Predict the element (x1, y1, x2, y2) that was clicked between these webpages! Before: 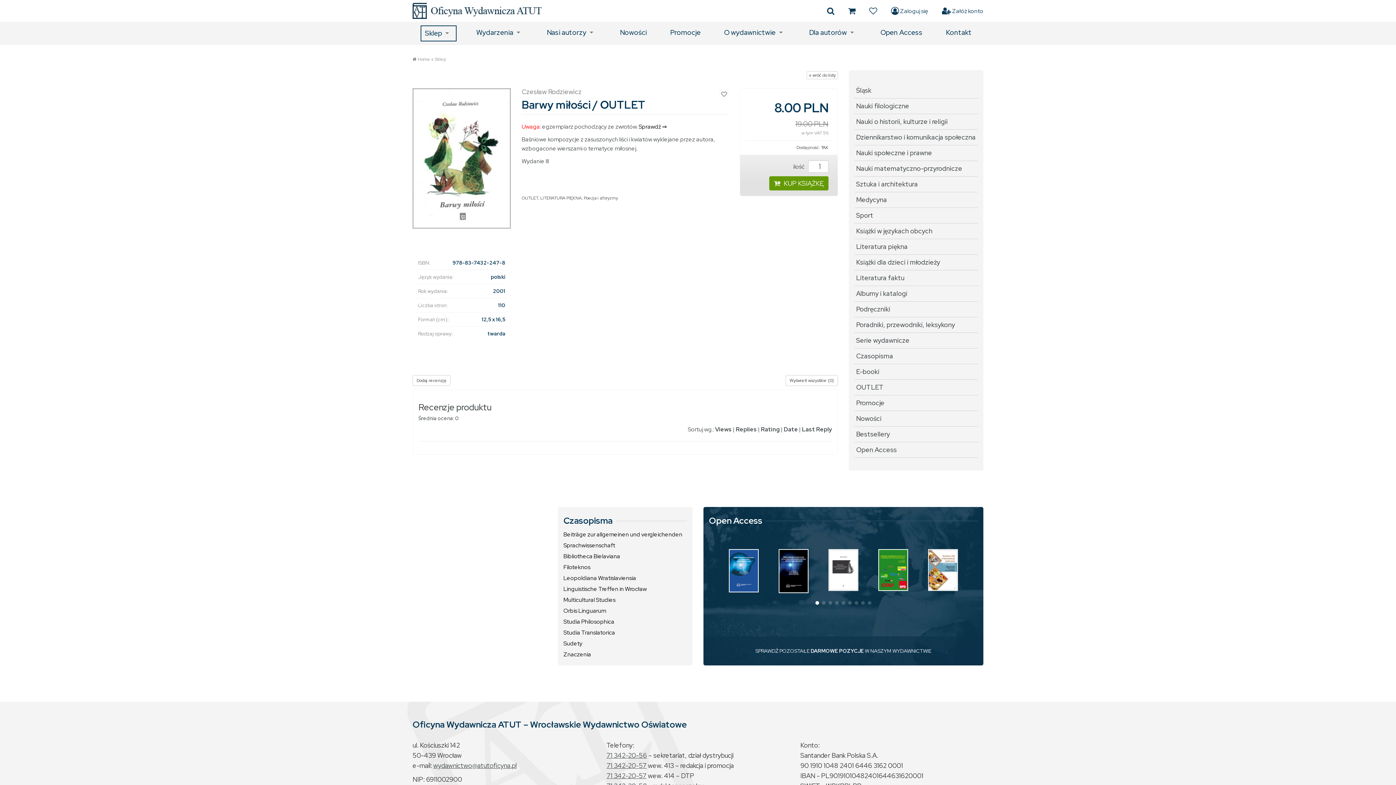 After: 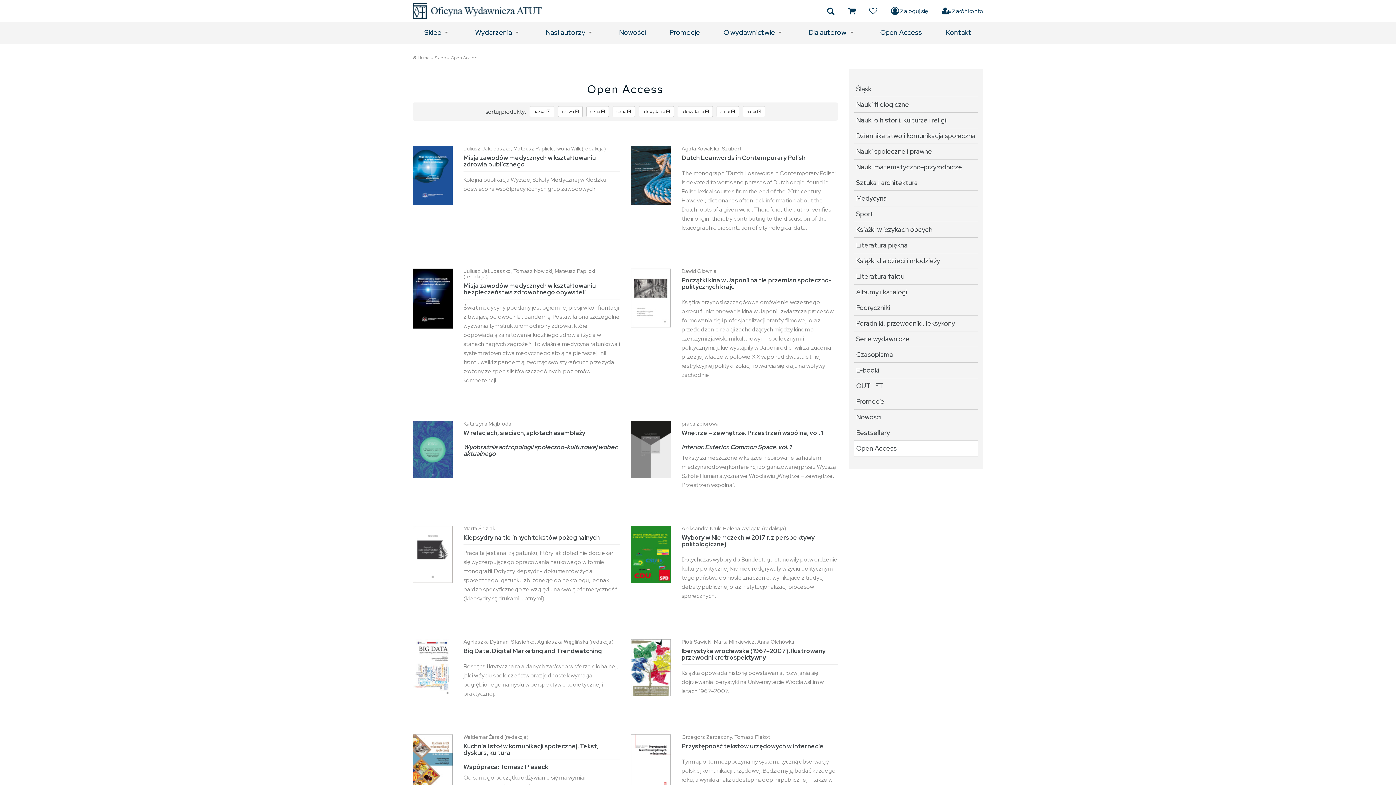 Action: bbox: (854, 442, 978, 458) label: Open Access